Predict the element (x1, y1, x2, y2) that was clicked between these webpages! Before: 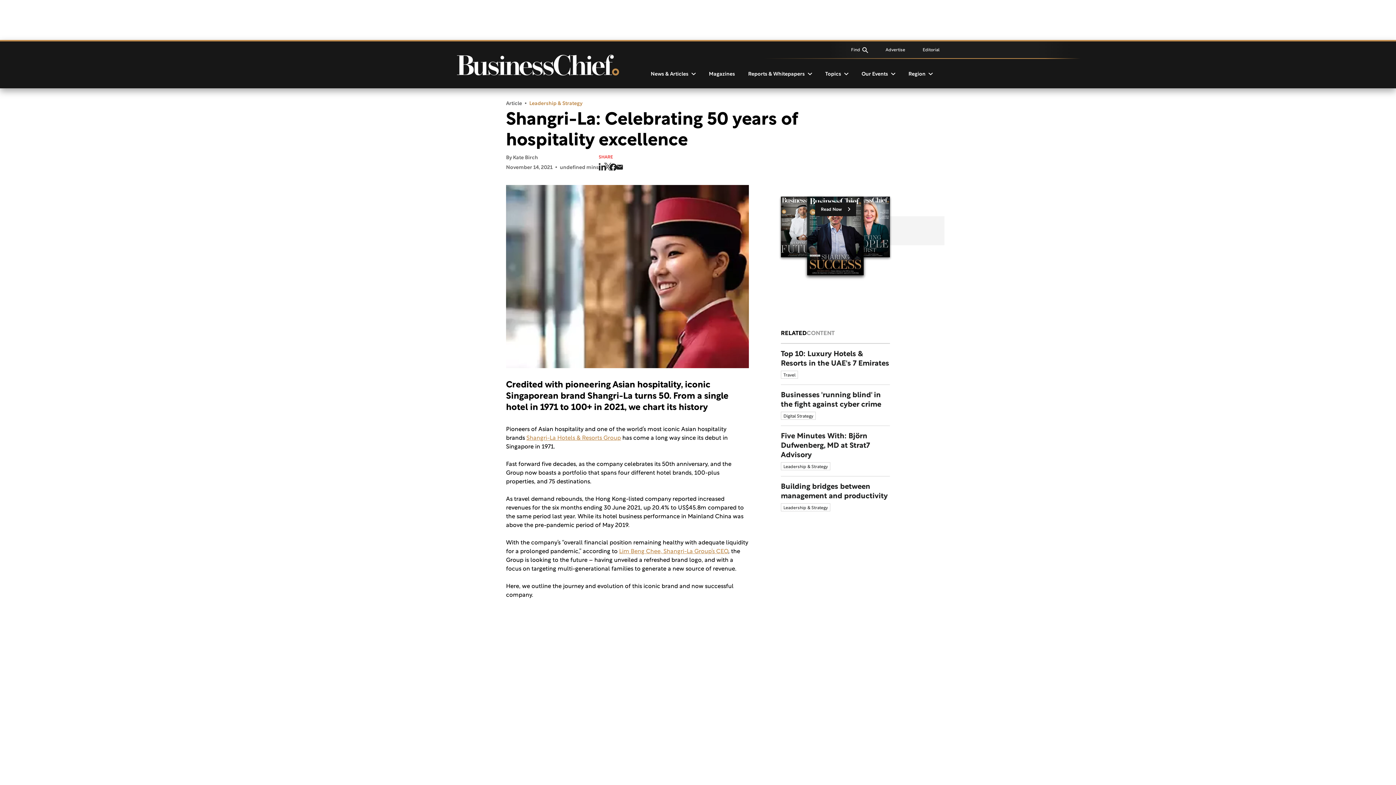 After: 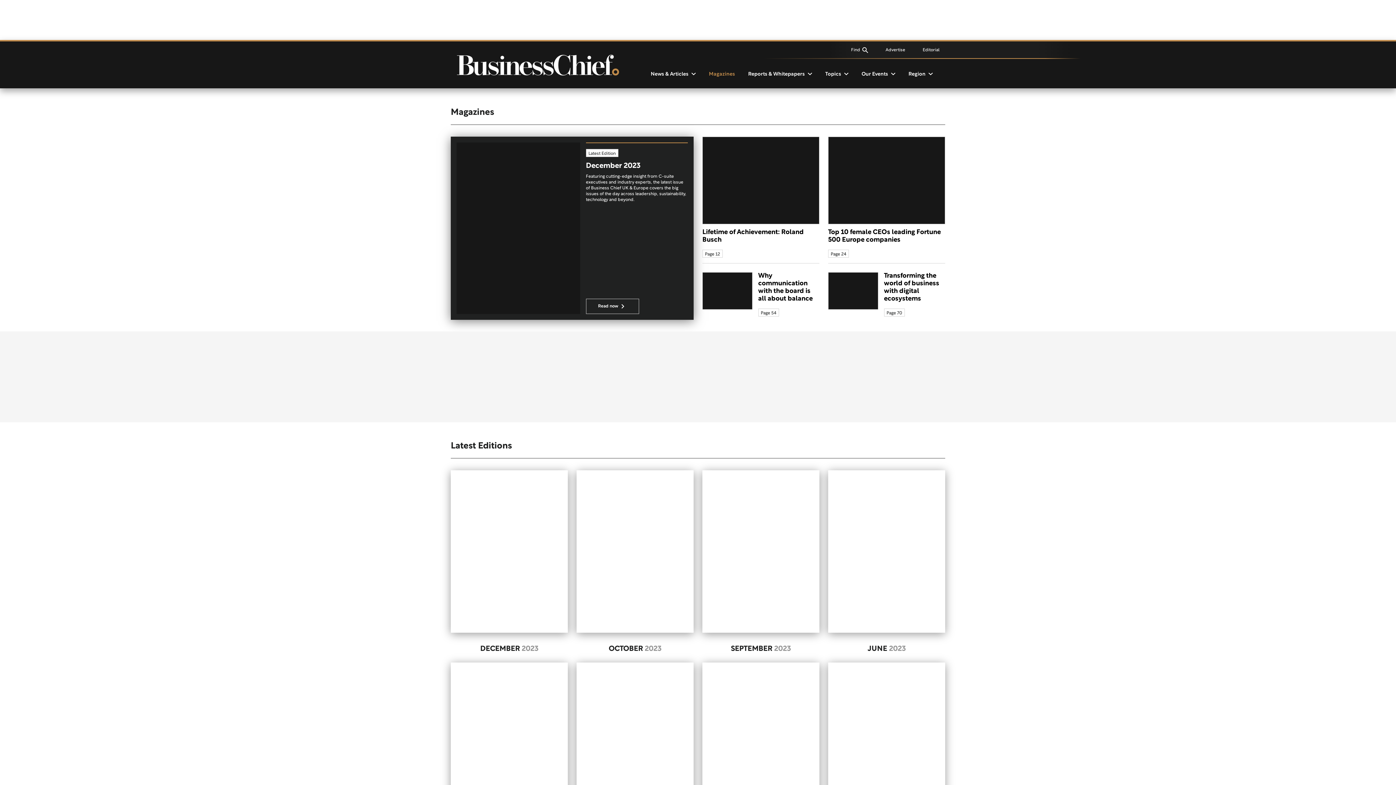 Action: bbox: (702, 68, 741, 79) label: Magazines